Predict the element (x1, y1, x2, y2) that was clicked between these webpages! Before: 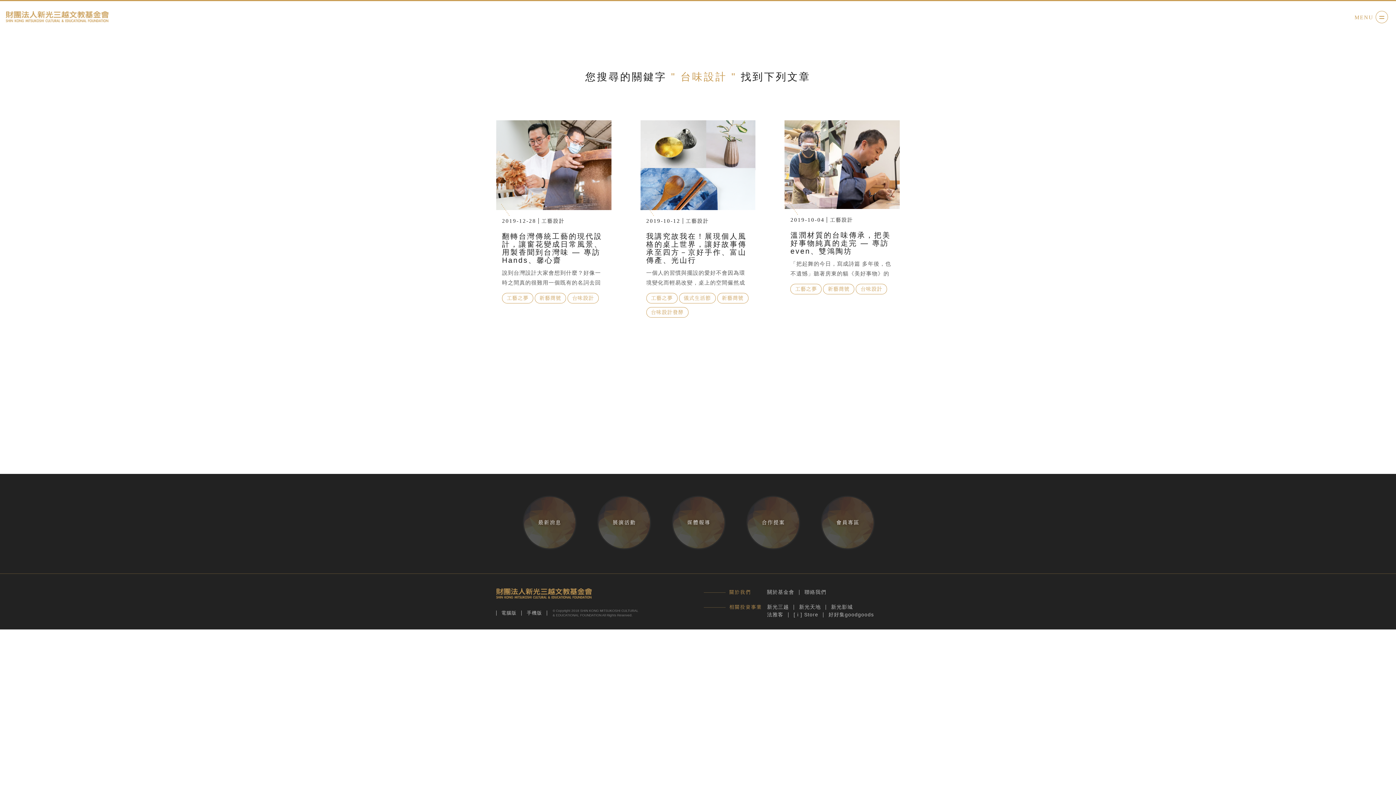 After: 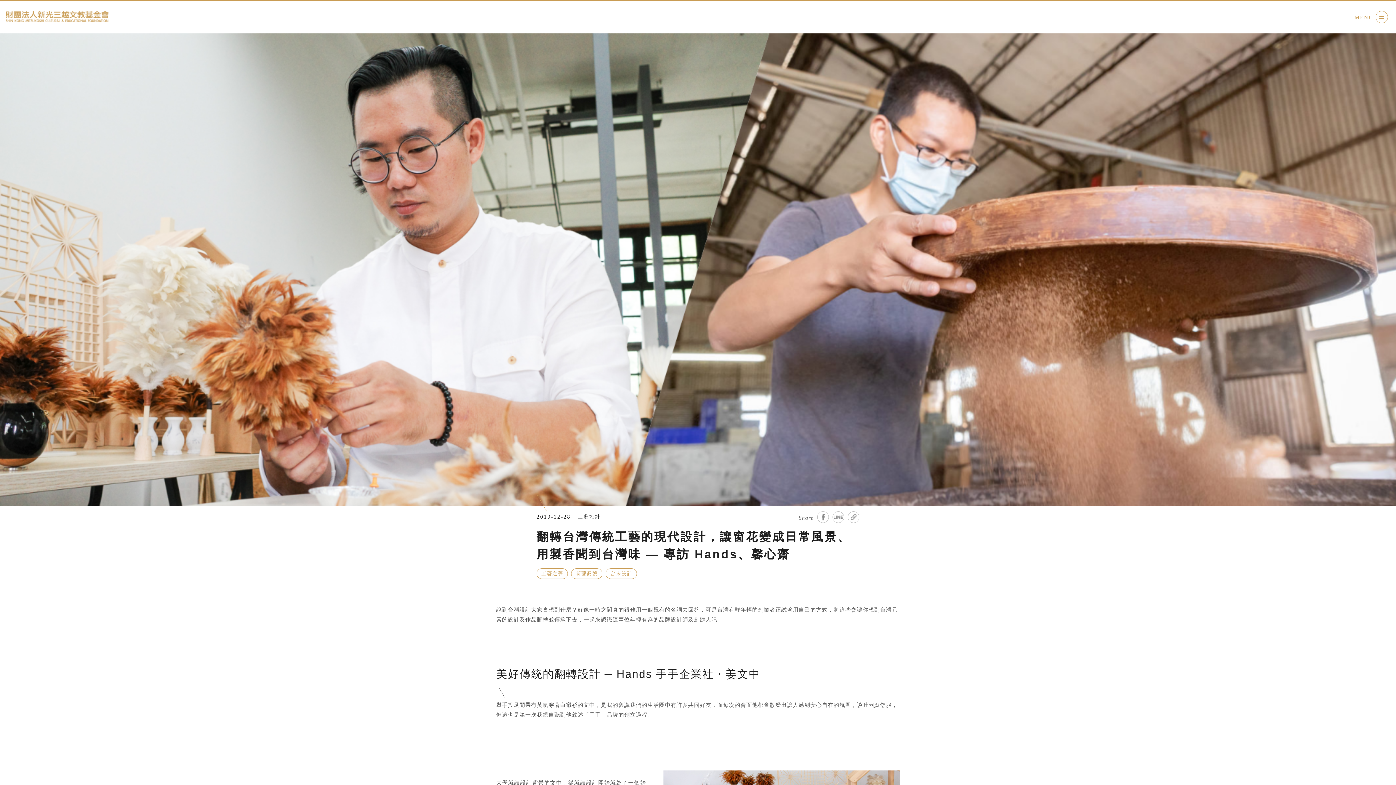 Action: bbox: (496, 120, 611, 210)